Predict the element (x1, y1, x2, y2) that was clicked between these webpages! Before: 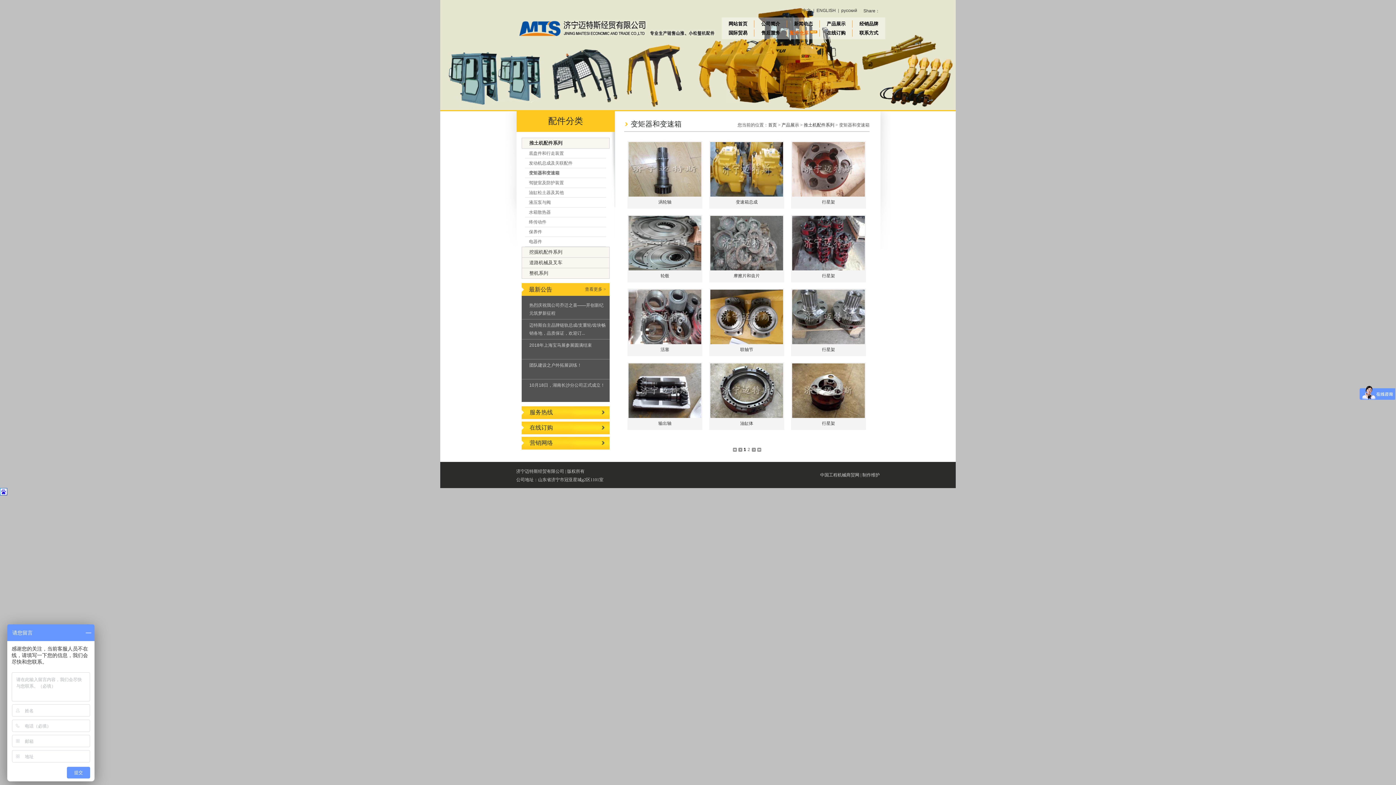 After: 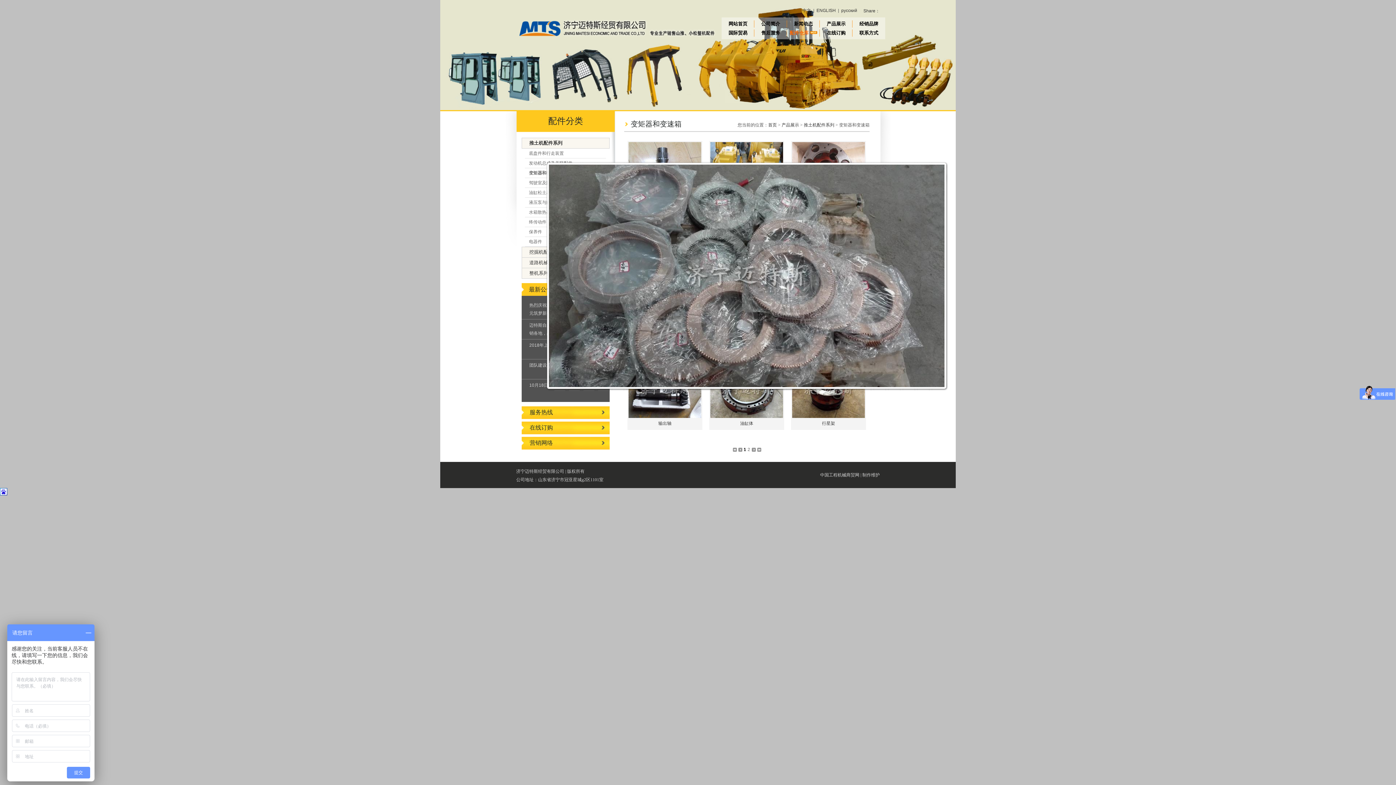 Action: bbox: (733, 273, 760, 278) label: 摩擦片和齿片